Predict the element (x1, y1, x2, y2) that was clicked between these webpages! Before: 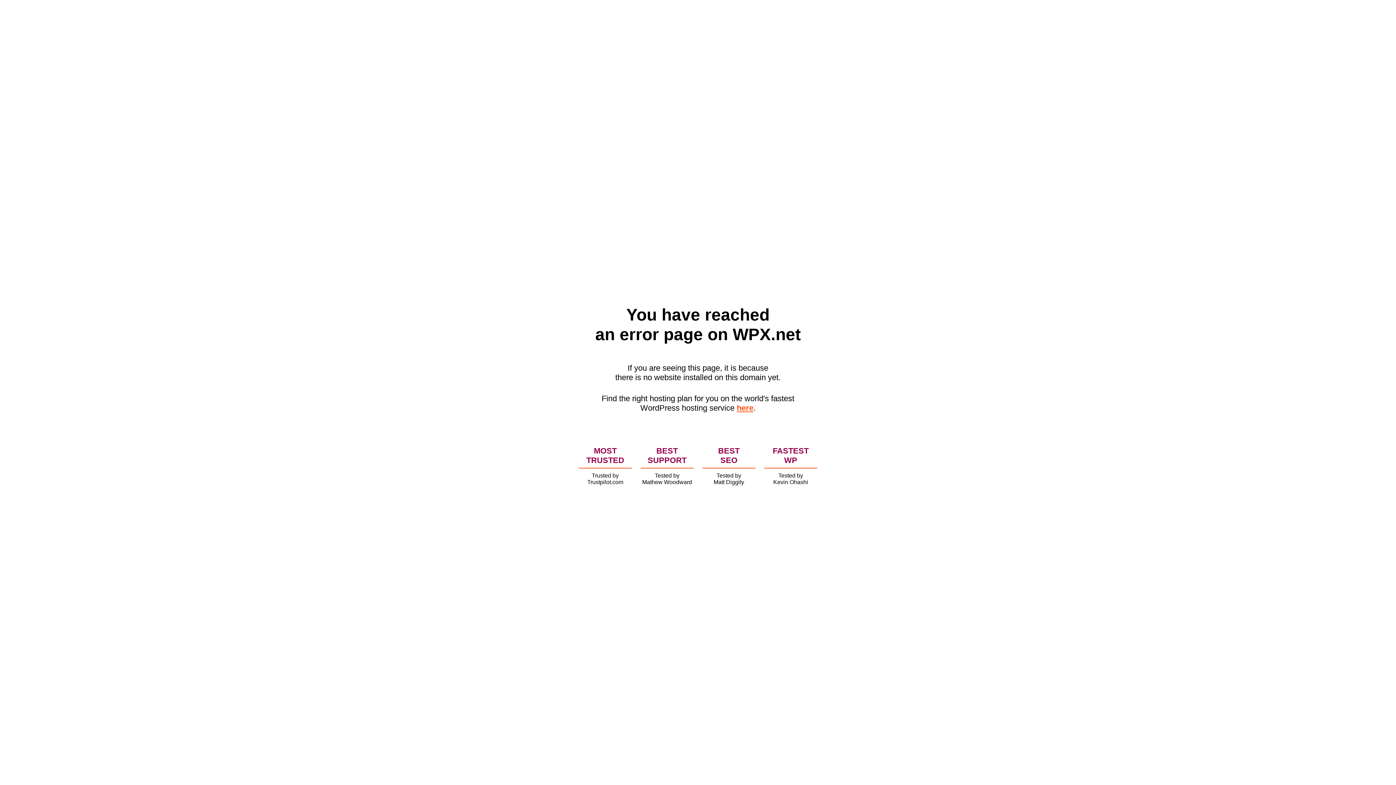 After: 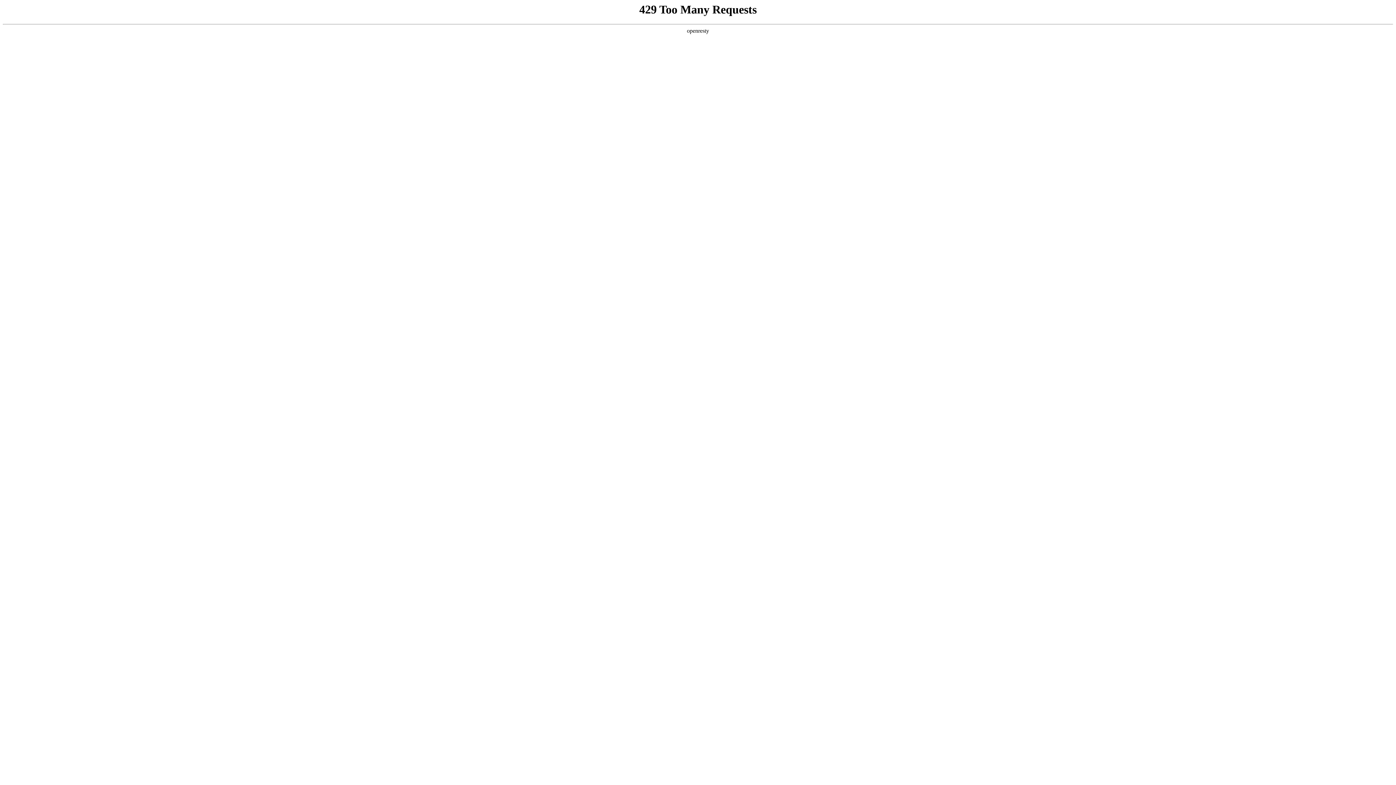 Action: label: here bbox: (736, 403, 753, 412)